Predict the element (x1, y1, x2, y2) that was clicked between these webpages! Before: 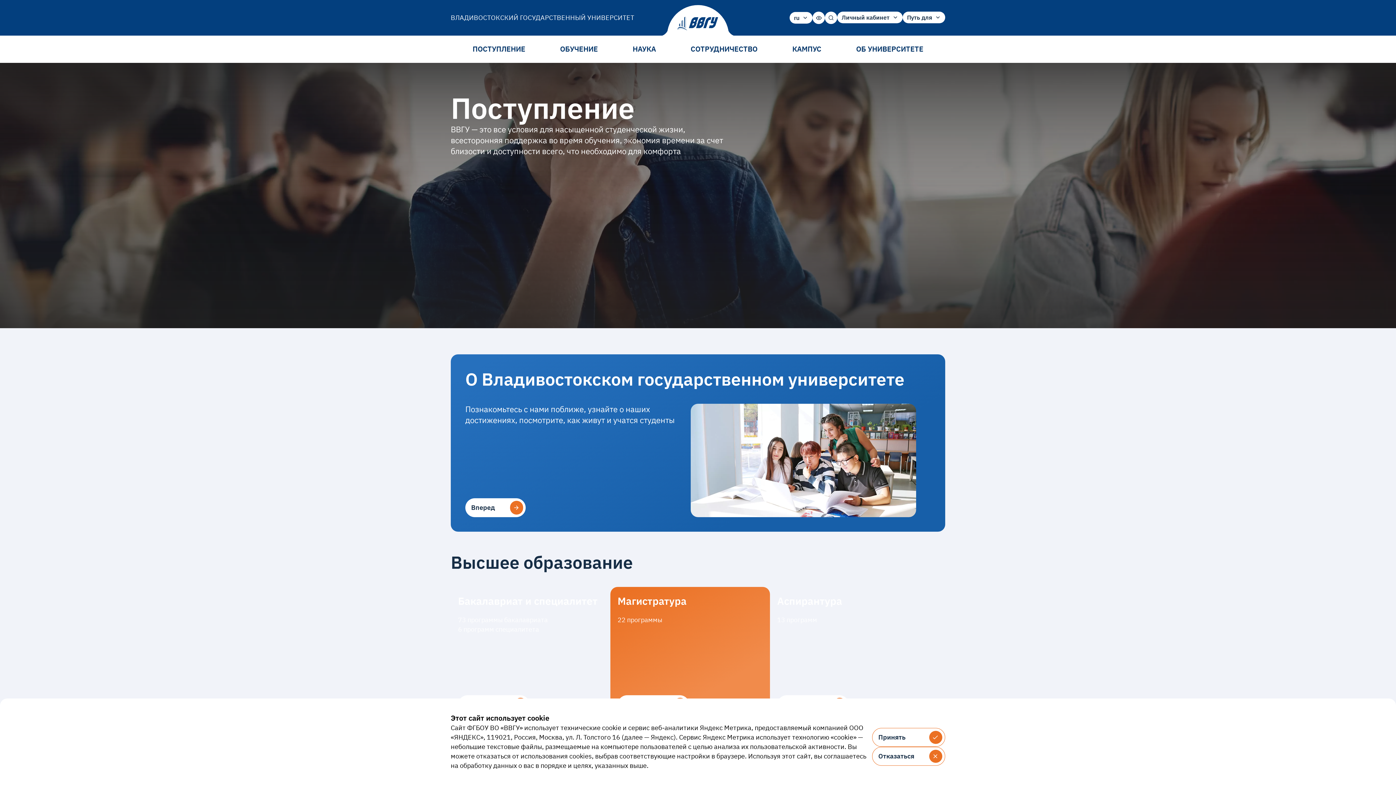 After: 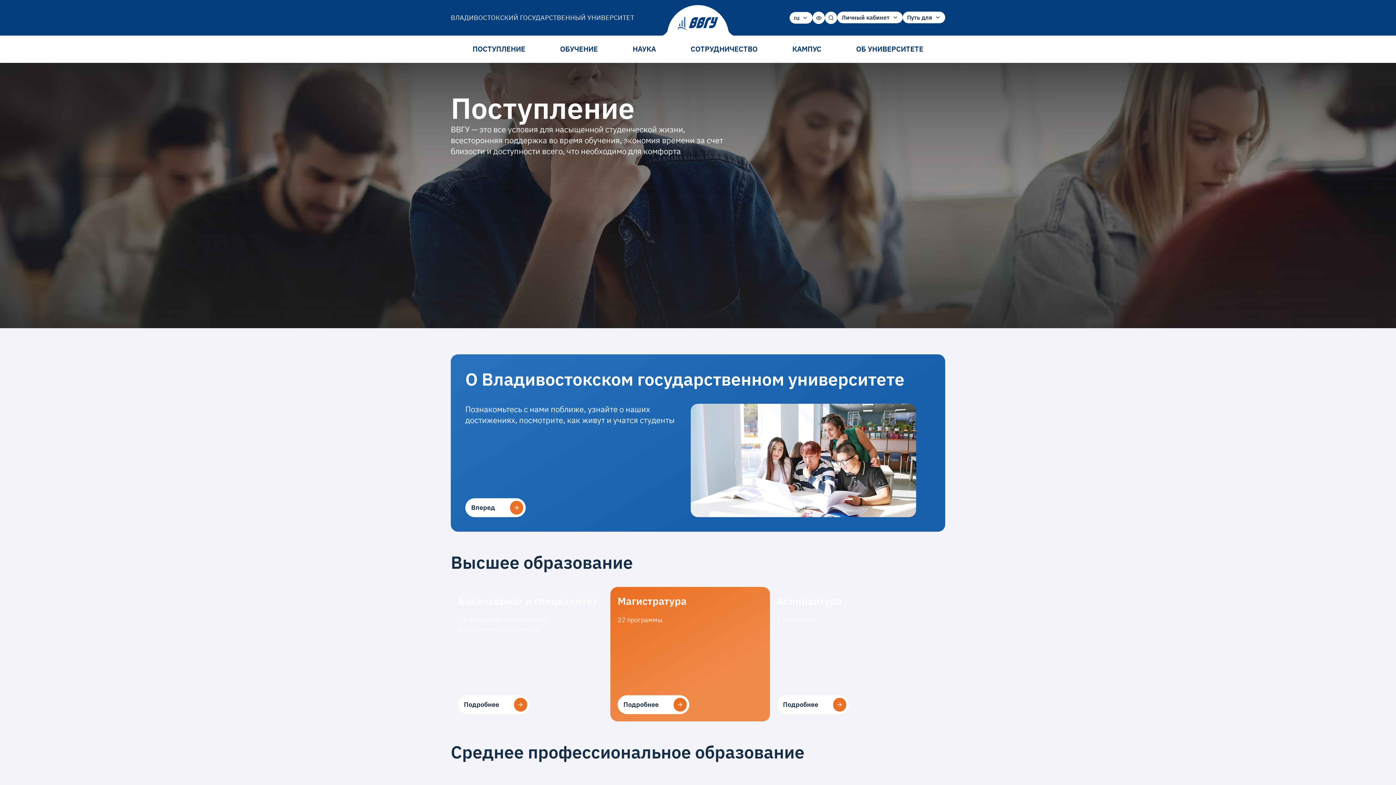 Action: label: Отказаться
Отказаться bbox: (872, 747, 945, 766)